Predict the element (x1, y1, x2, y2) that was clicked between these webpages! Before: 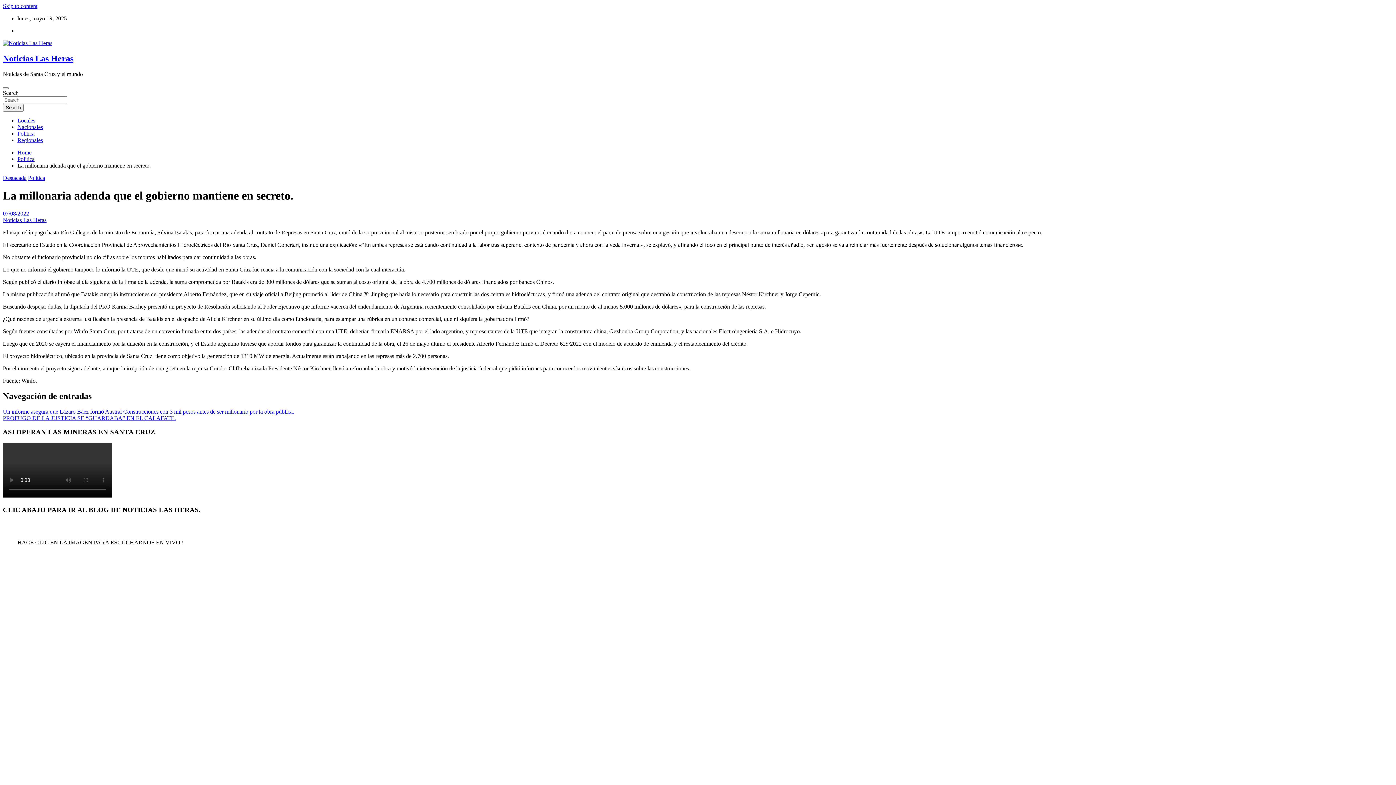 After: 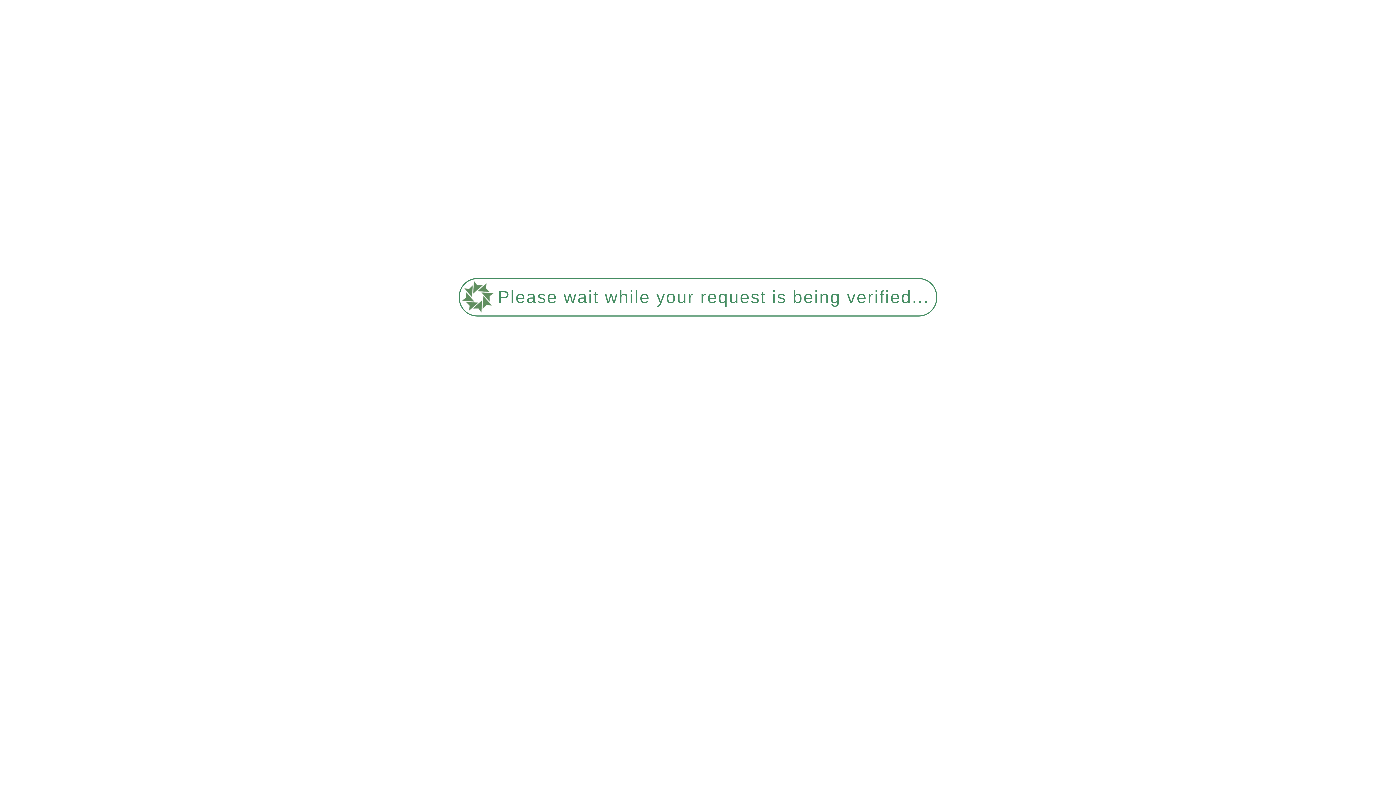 Action: bbox: (2, 210, 29, 216) label: 07/08/2022